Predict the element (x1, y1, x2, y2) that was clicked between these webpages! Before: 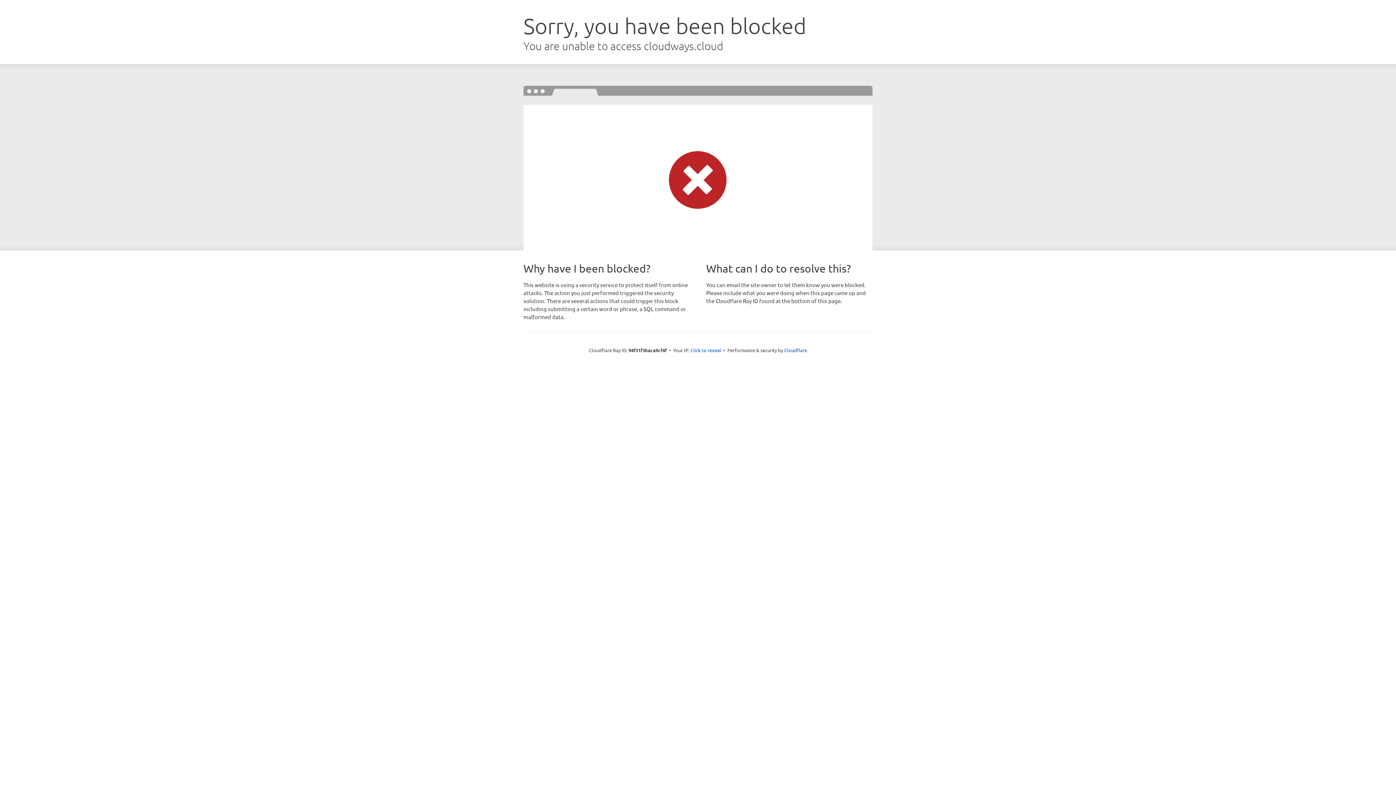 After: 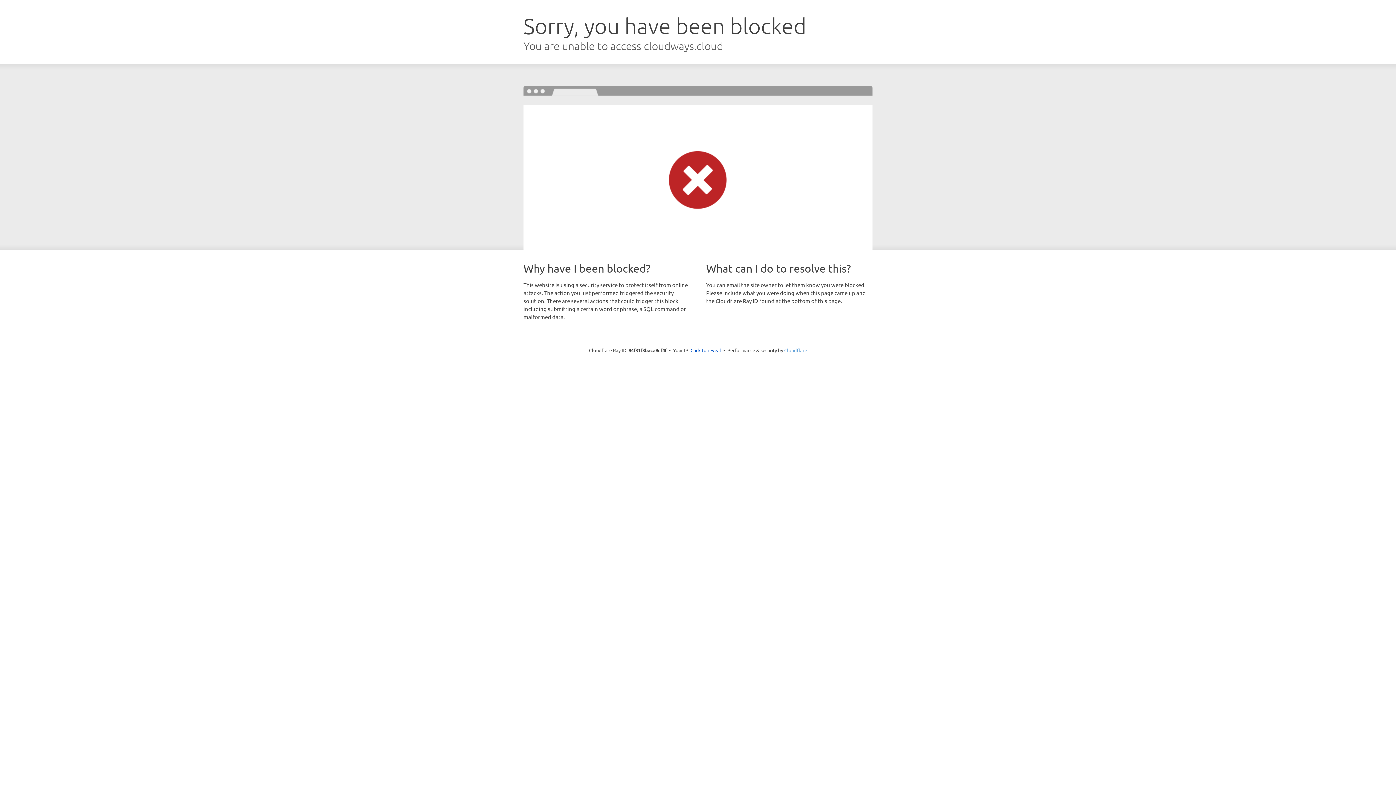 Action: bbox: (784, 347, 807, 353) label: Cloudflare